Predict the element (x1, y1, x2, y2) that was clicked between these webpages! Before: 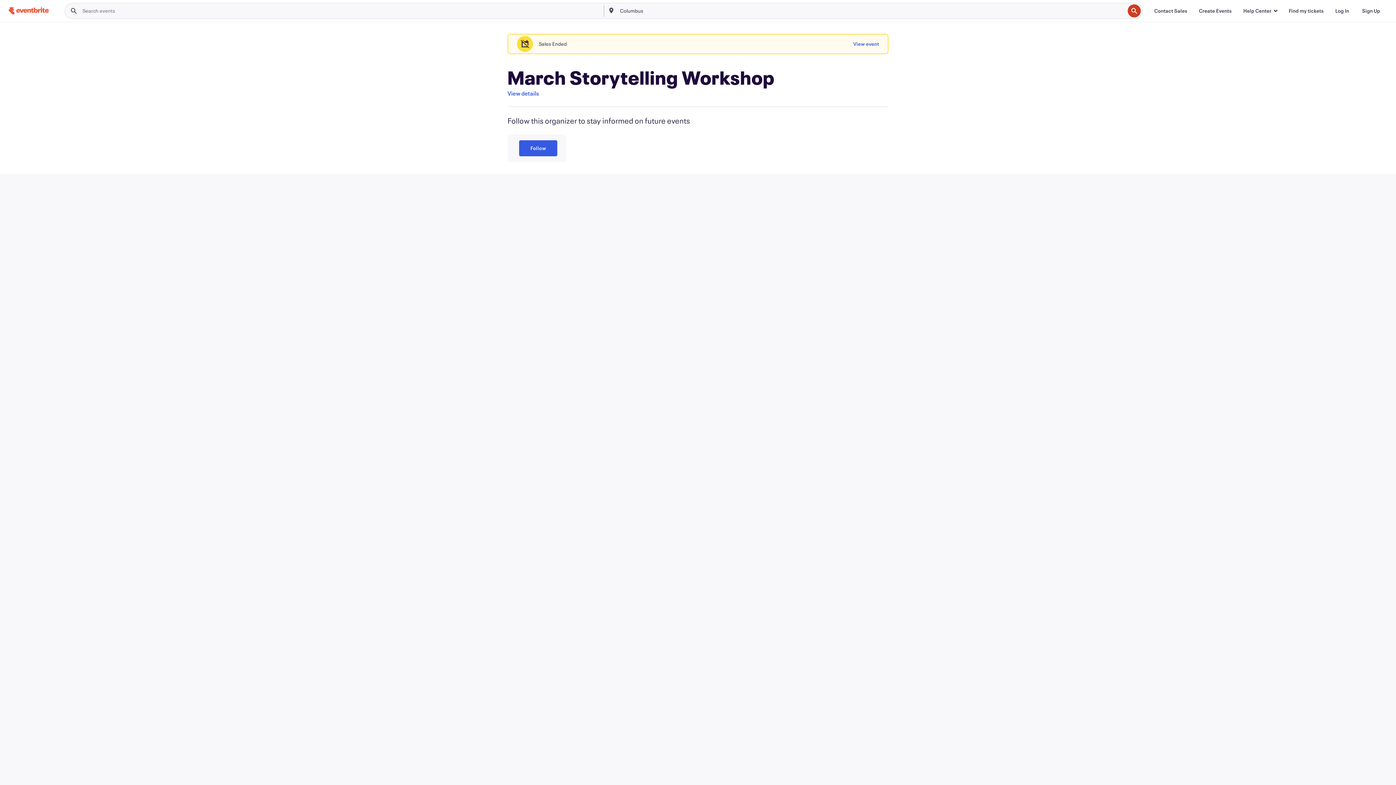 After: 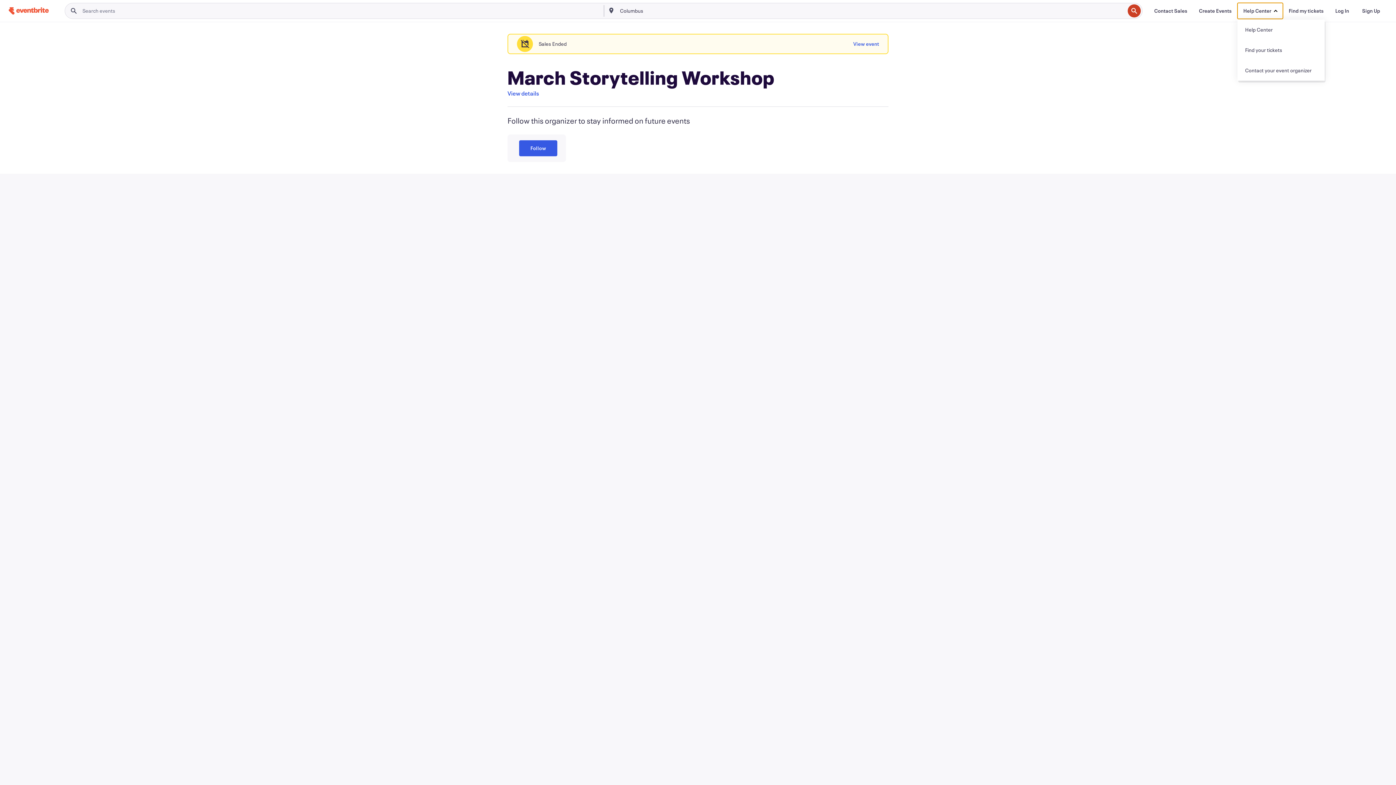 Action: label: Help Center bbox: (1237, 2, 1283, 18)